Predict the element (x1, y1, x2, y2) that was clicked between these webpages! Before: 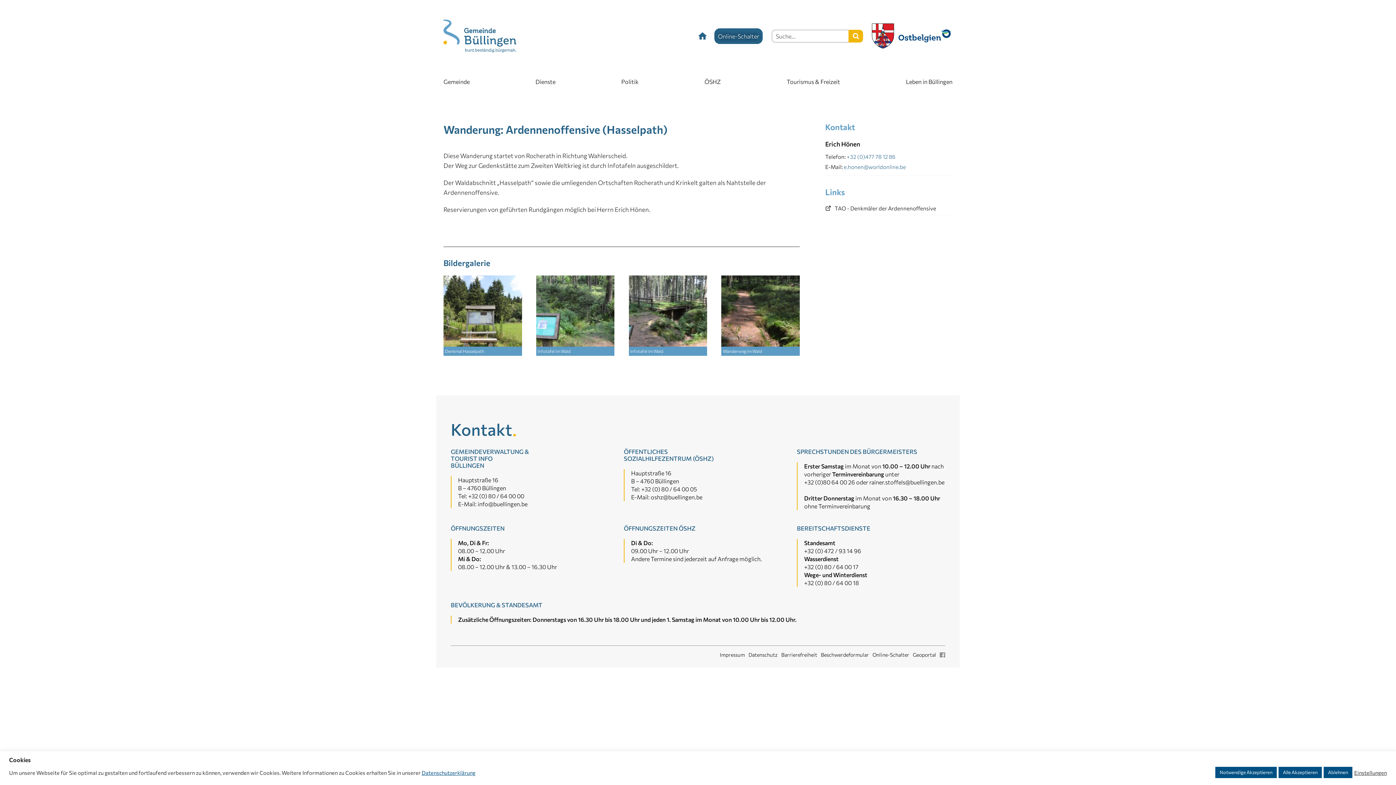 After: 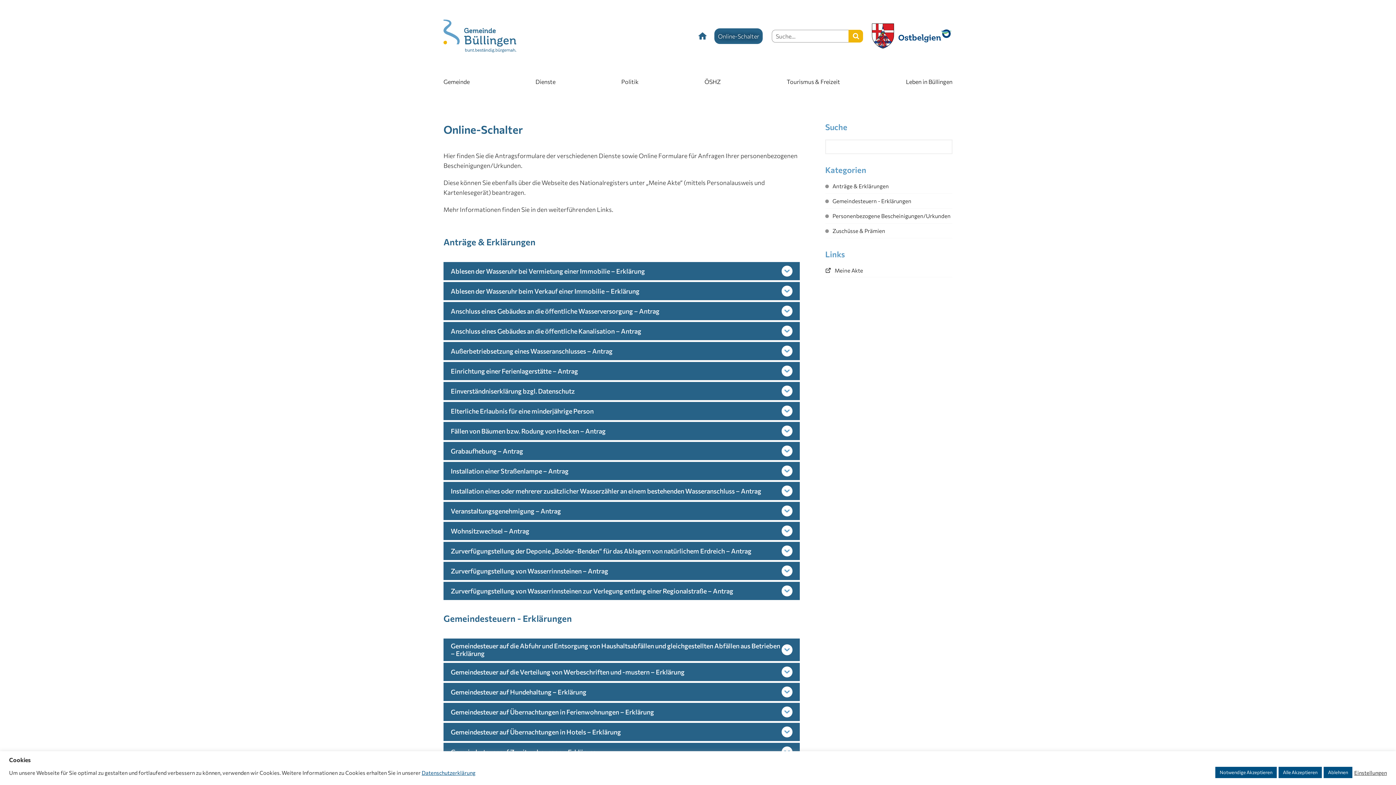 Action: bbox: (872, 651, 909, 658) label: Online-Schalter